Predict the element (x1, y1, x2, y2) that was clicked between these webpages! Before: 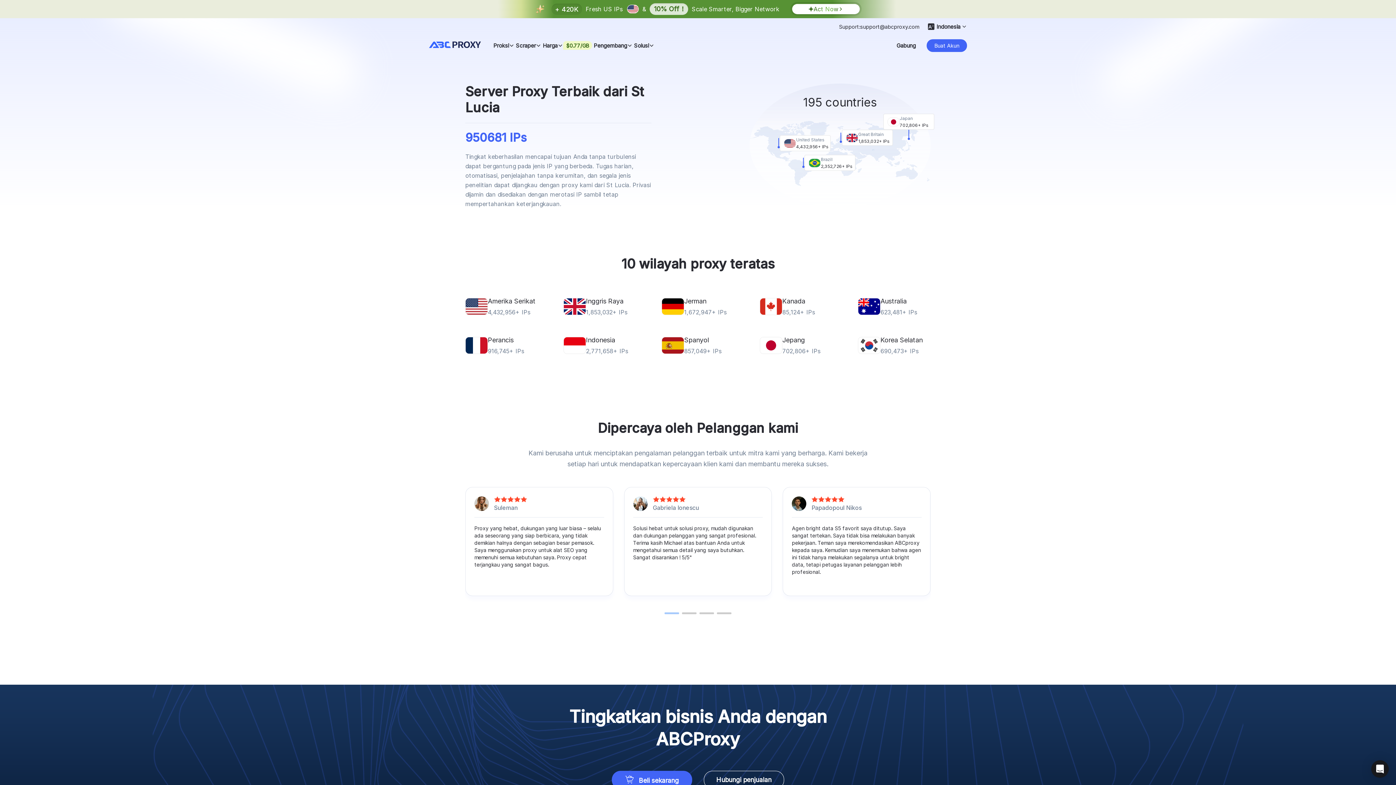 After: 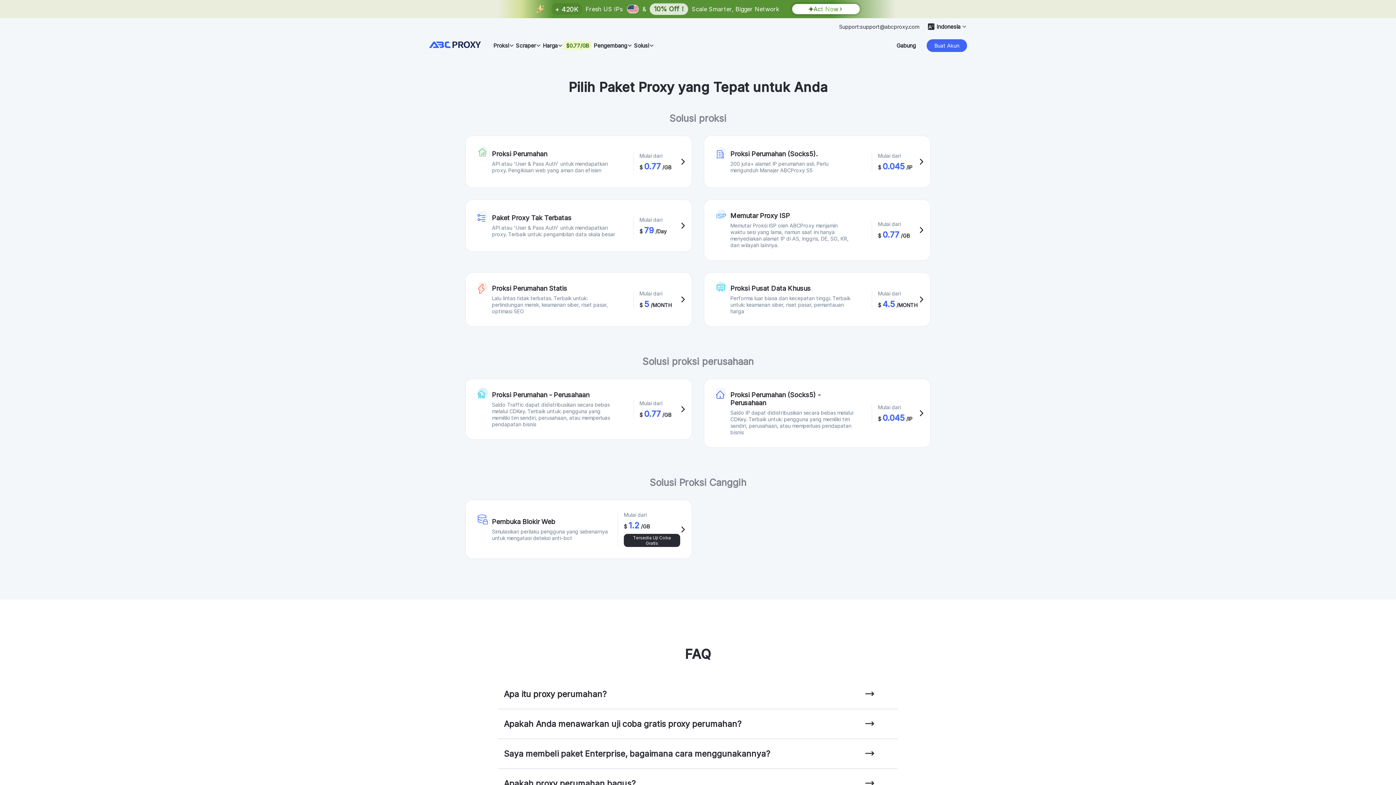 Action: label:  Beli sekarang bbox: (612, 771, 692, 789)